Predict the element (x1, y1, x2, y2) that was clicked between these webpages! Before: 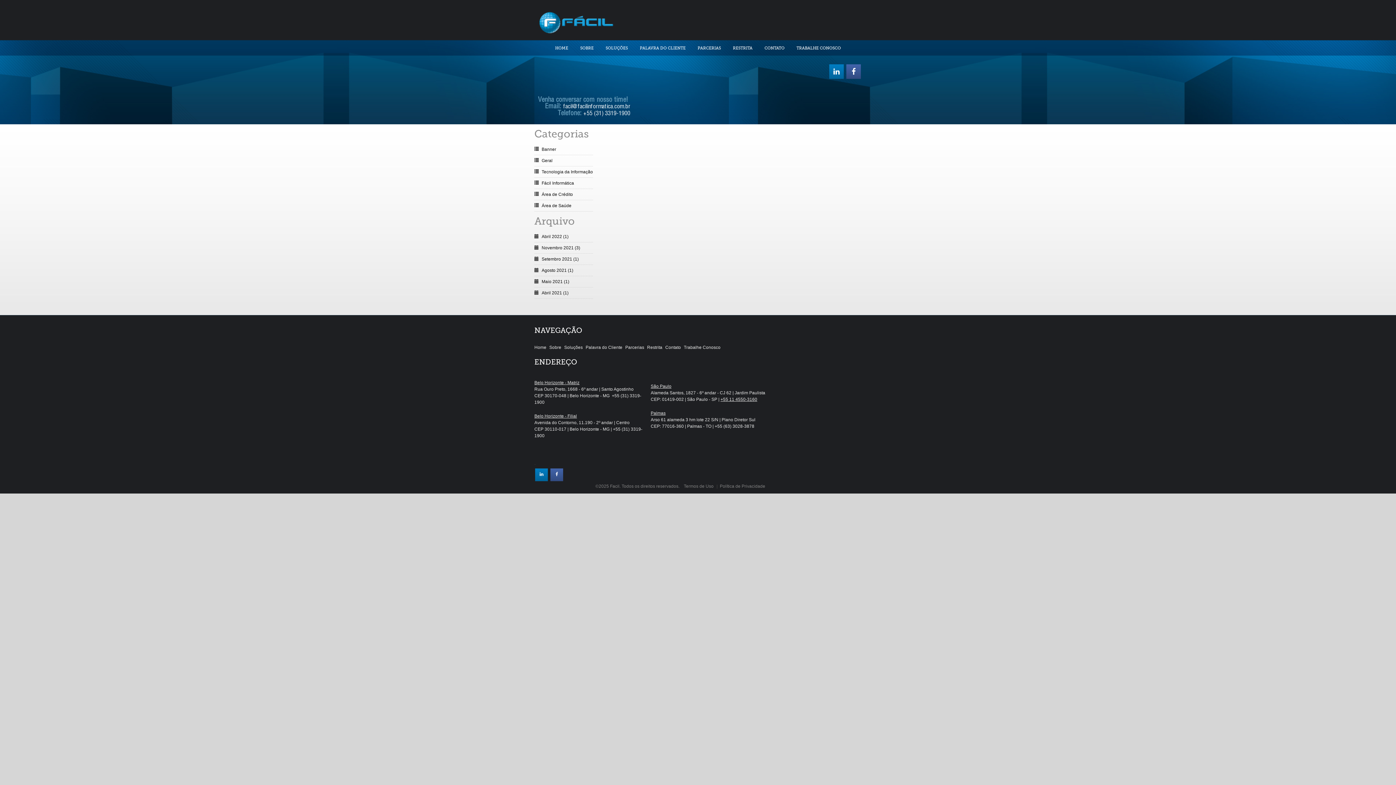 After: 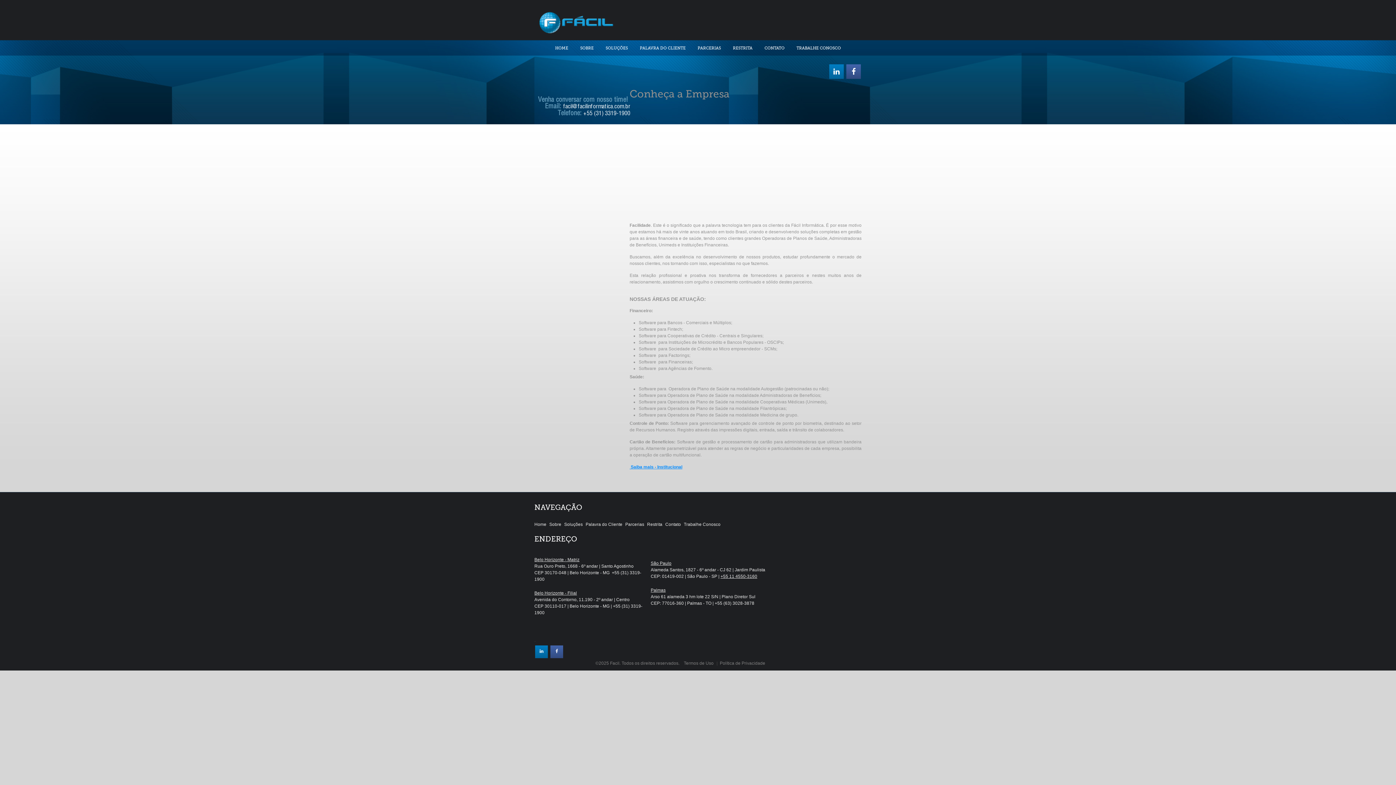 Action: label: SOBRE bbox: (580, 45, 593, 50)